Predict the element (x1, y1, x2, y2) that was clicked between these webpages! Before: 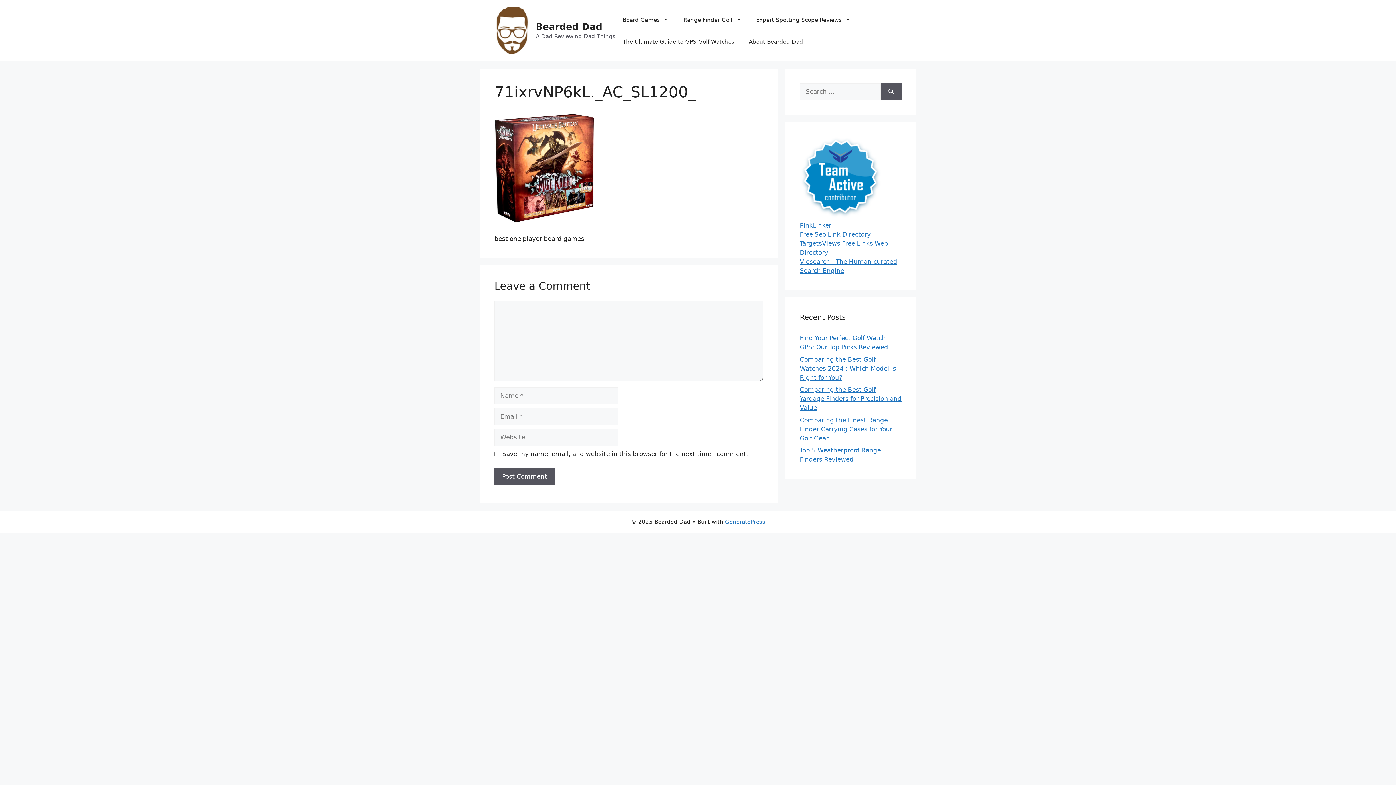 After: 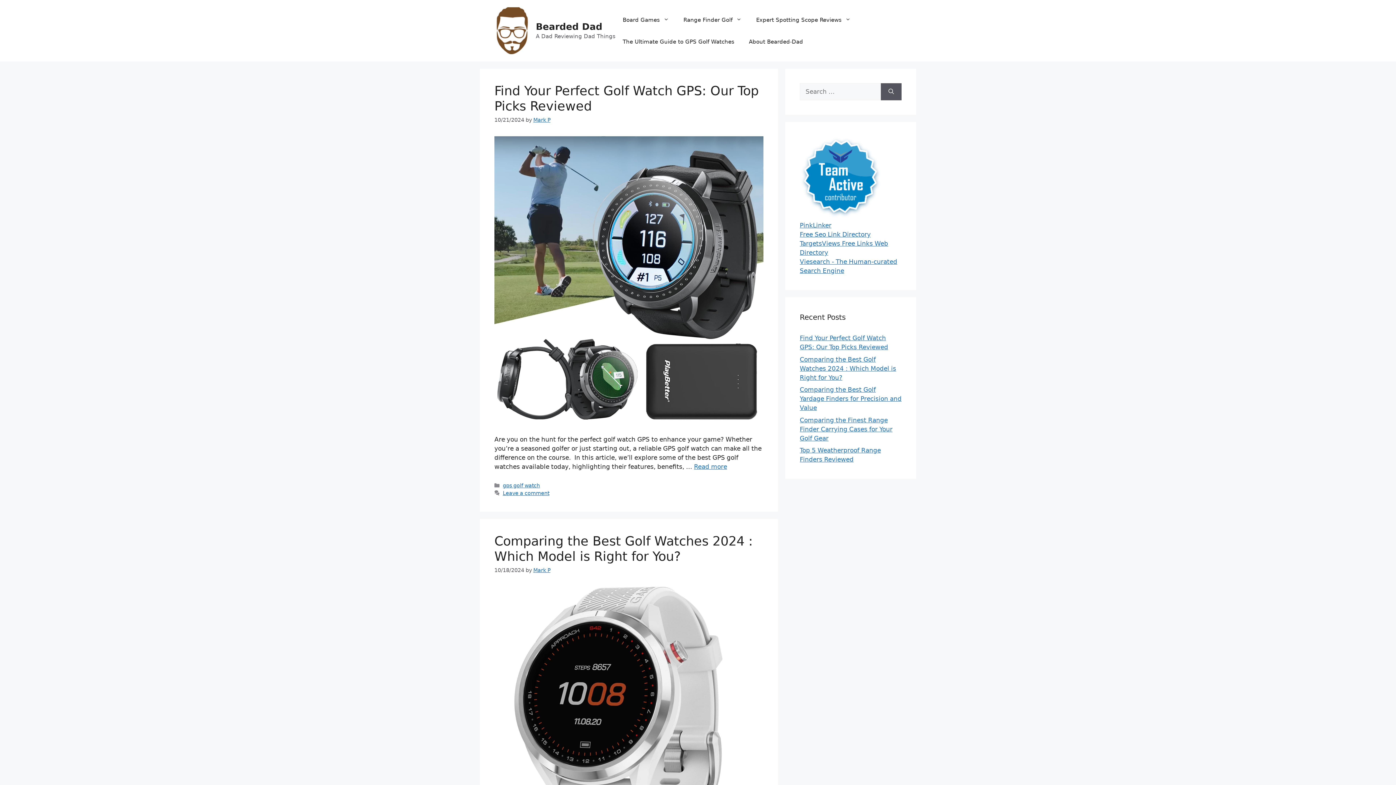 Action: bbox: (494, 26, 529, 33)